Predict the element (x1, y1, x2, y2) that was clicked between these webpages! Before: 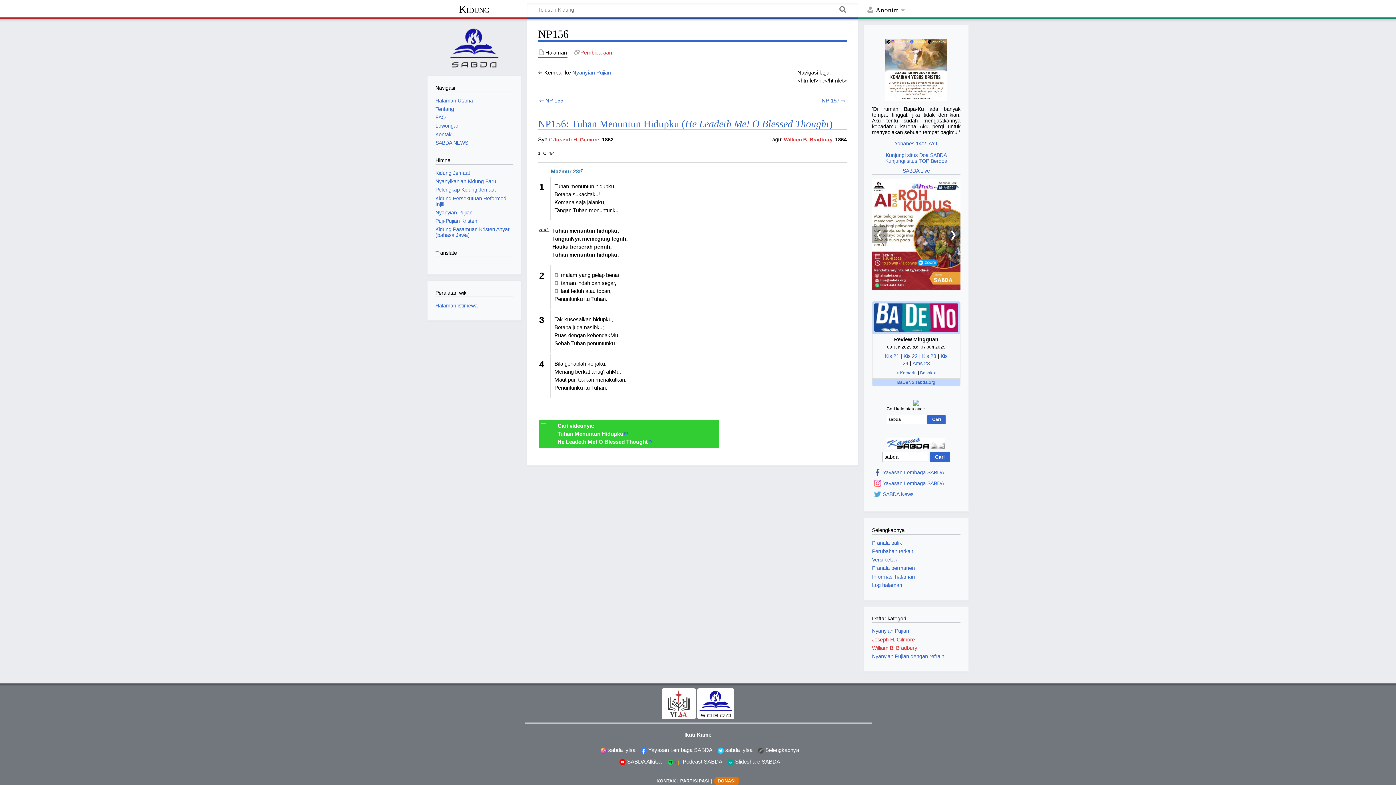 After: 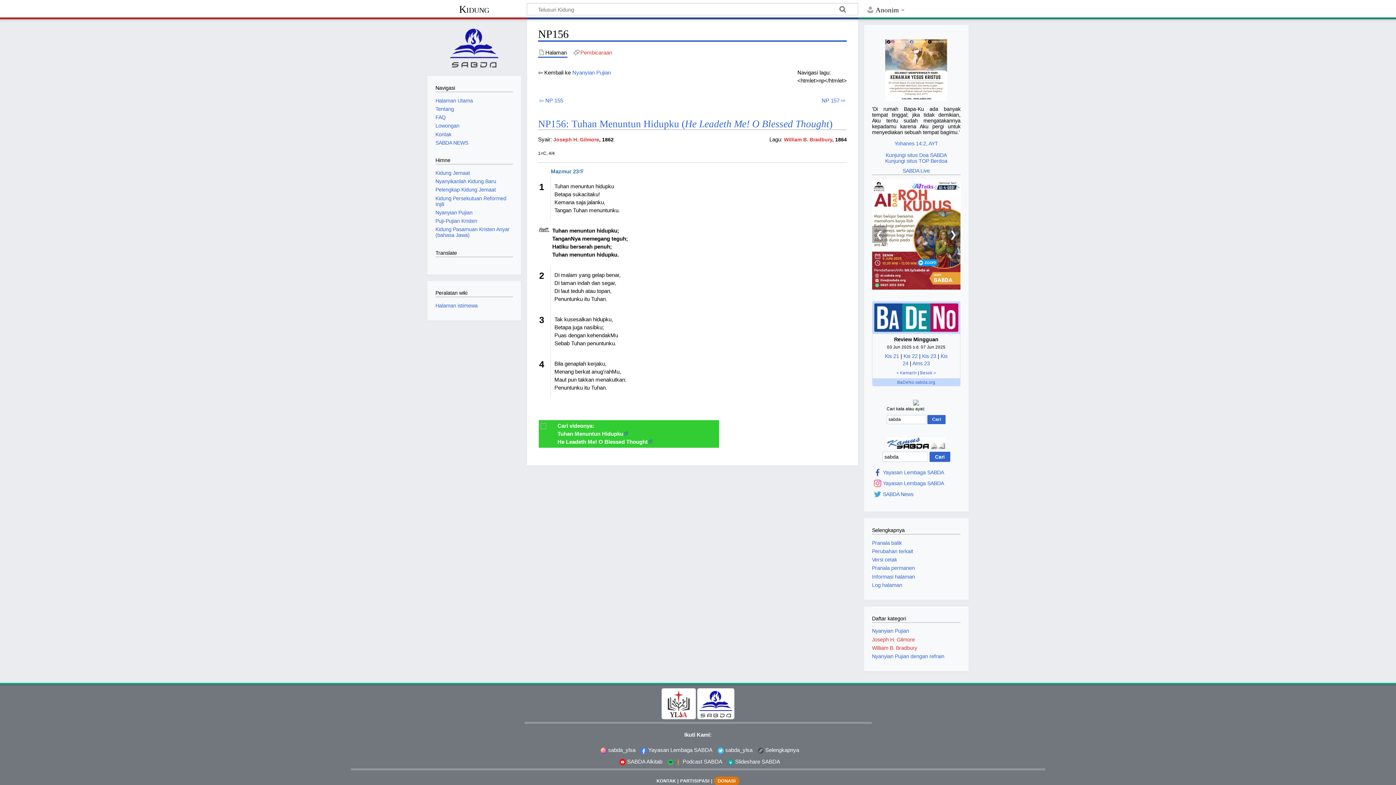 Action: bbox: (714, 776, 739, 785) label: DONASI